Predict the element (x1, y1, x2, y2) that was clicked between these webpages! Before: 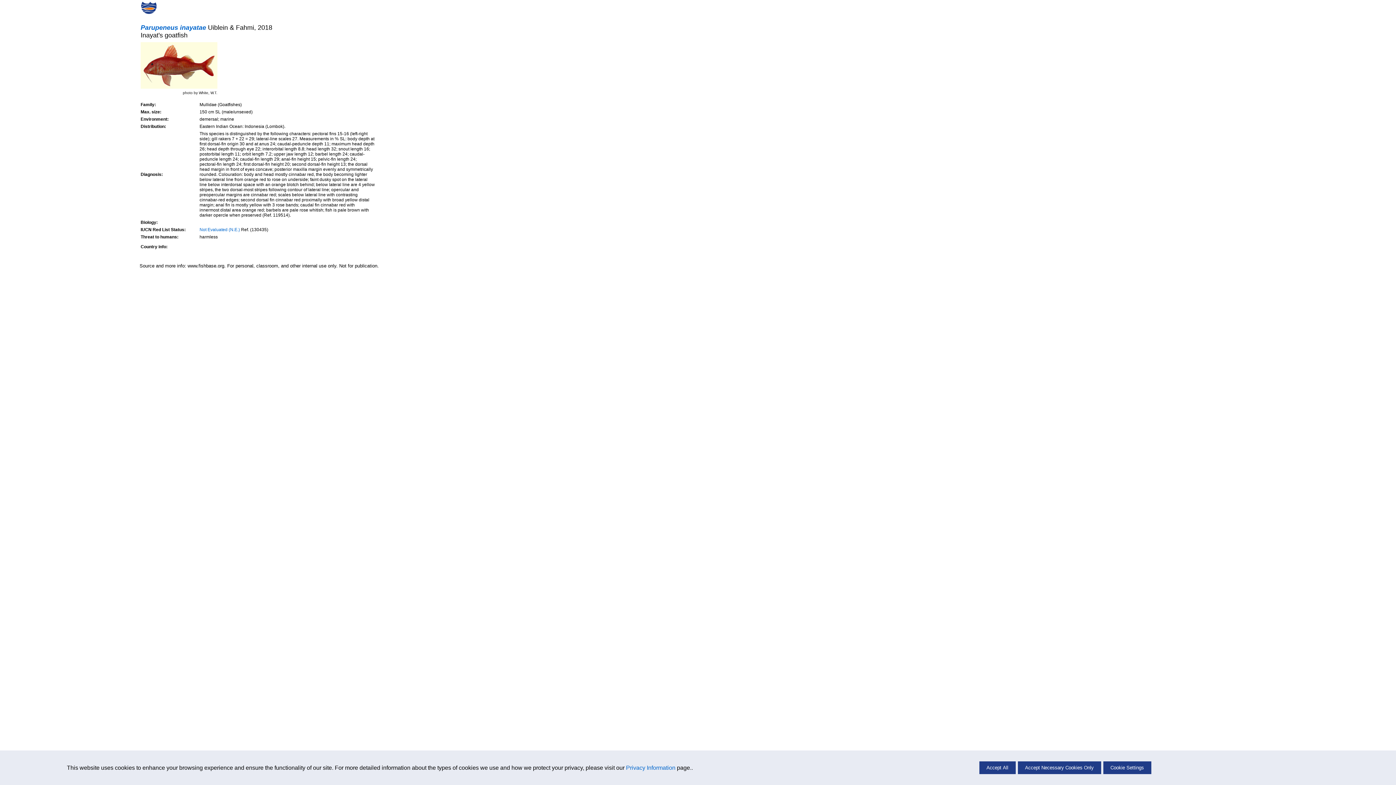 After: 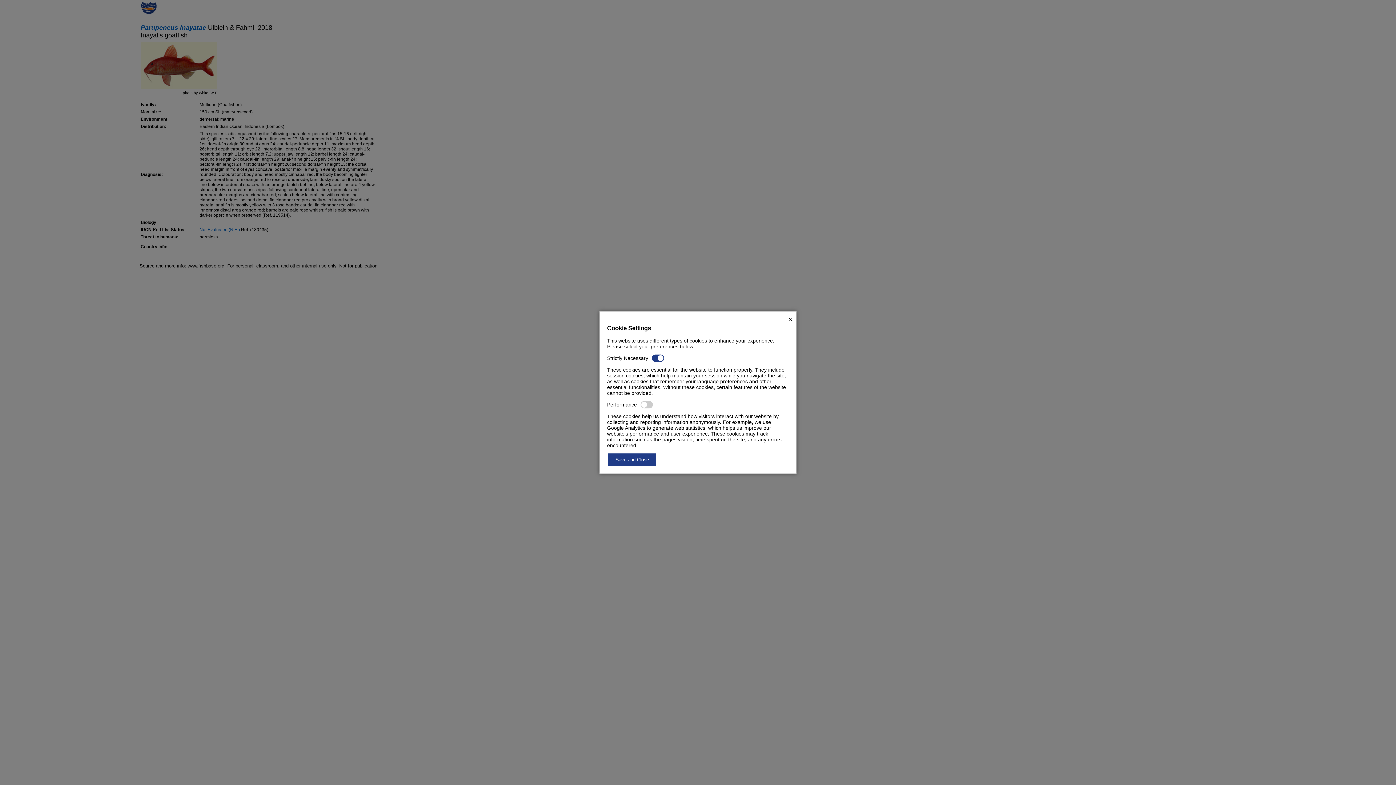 Action: bbox: (1103, 761, 1151, 774) label: Cookie Settings